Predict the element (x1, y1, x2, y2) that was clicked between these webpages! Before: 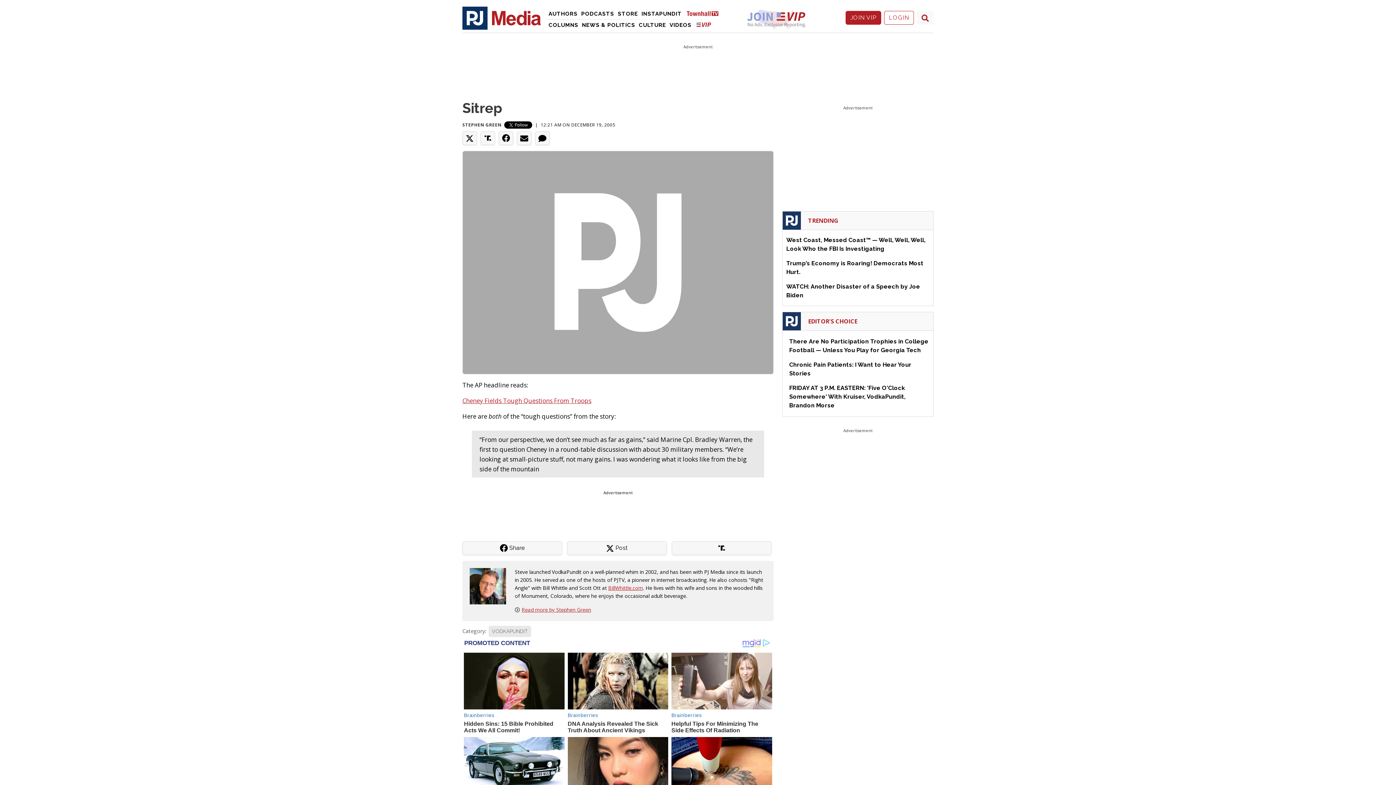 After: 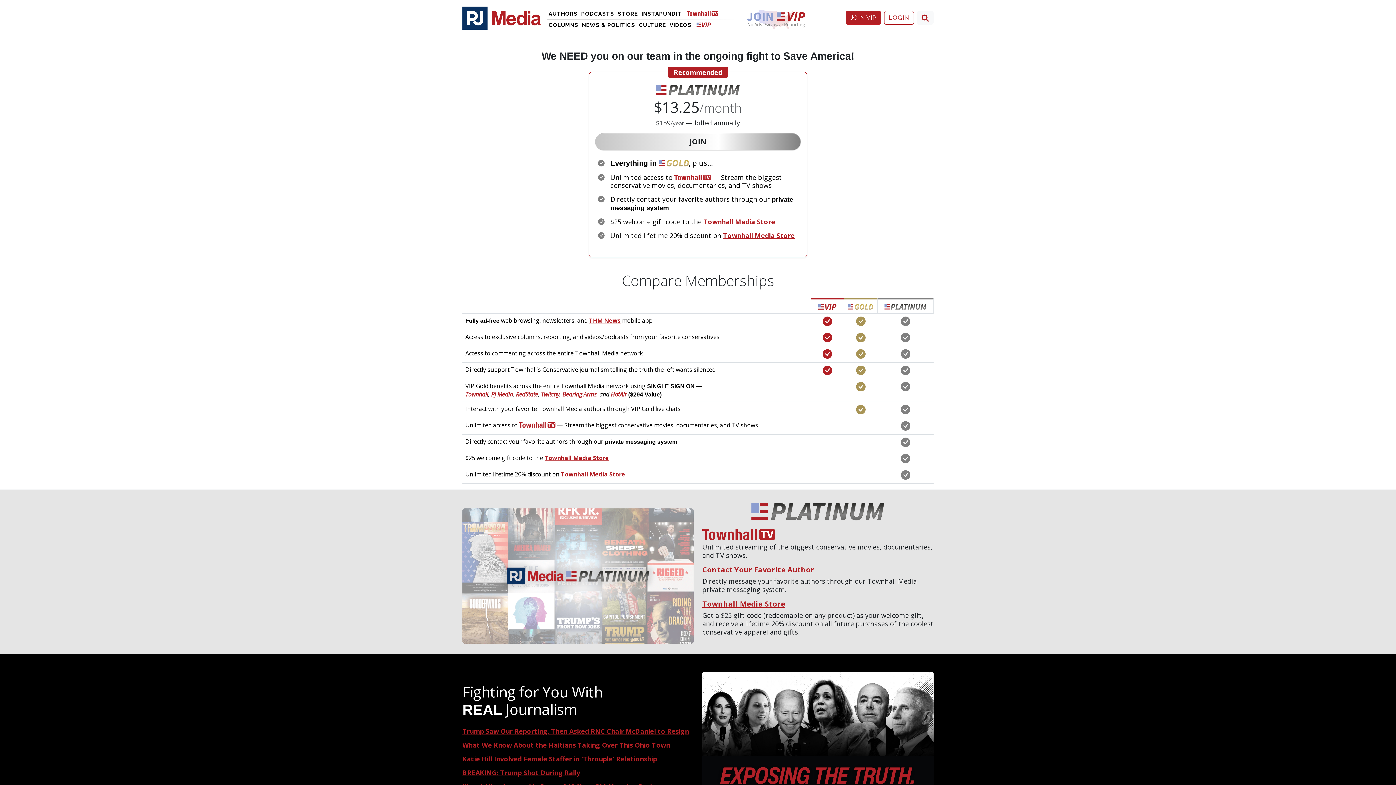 Action: bbox: (685, 8, 725, 17) label: Townhall TV